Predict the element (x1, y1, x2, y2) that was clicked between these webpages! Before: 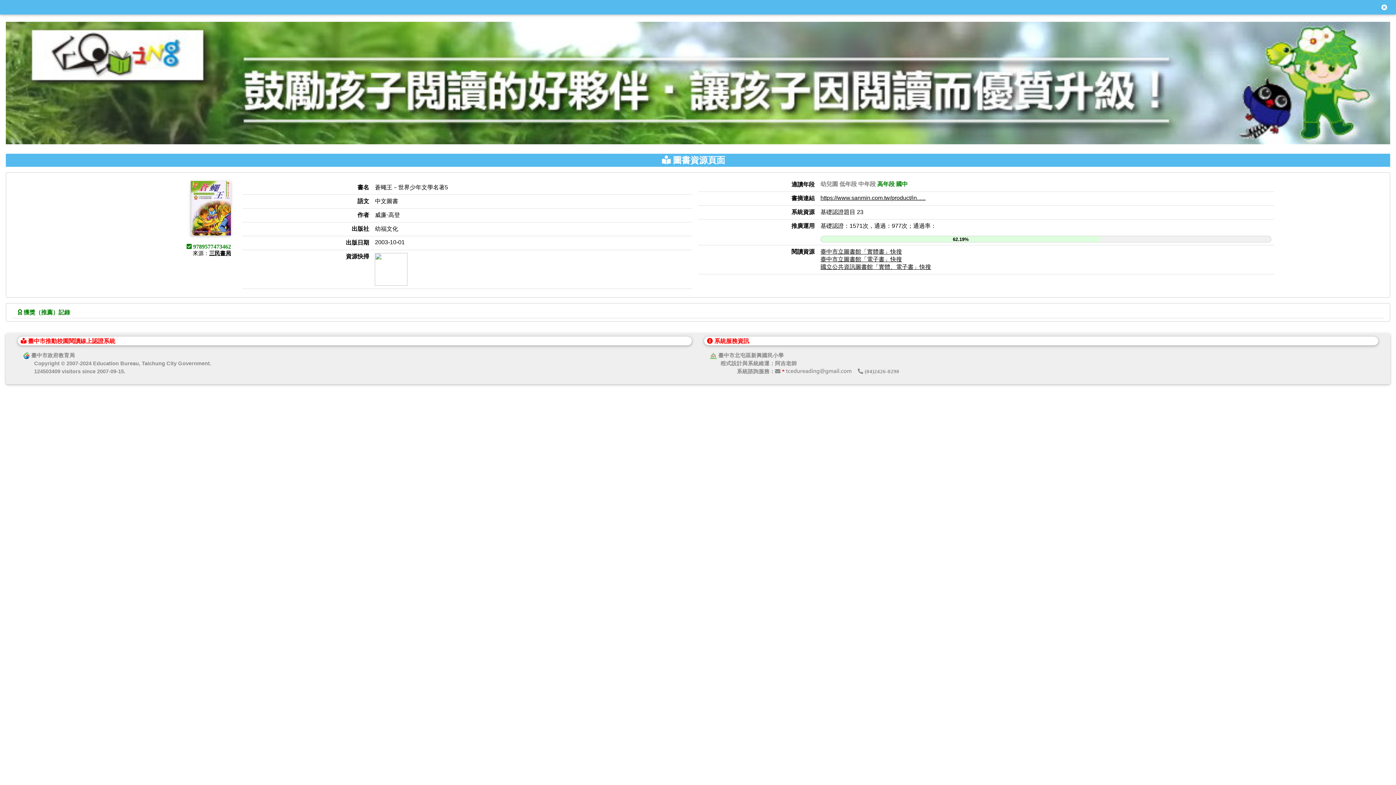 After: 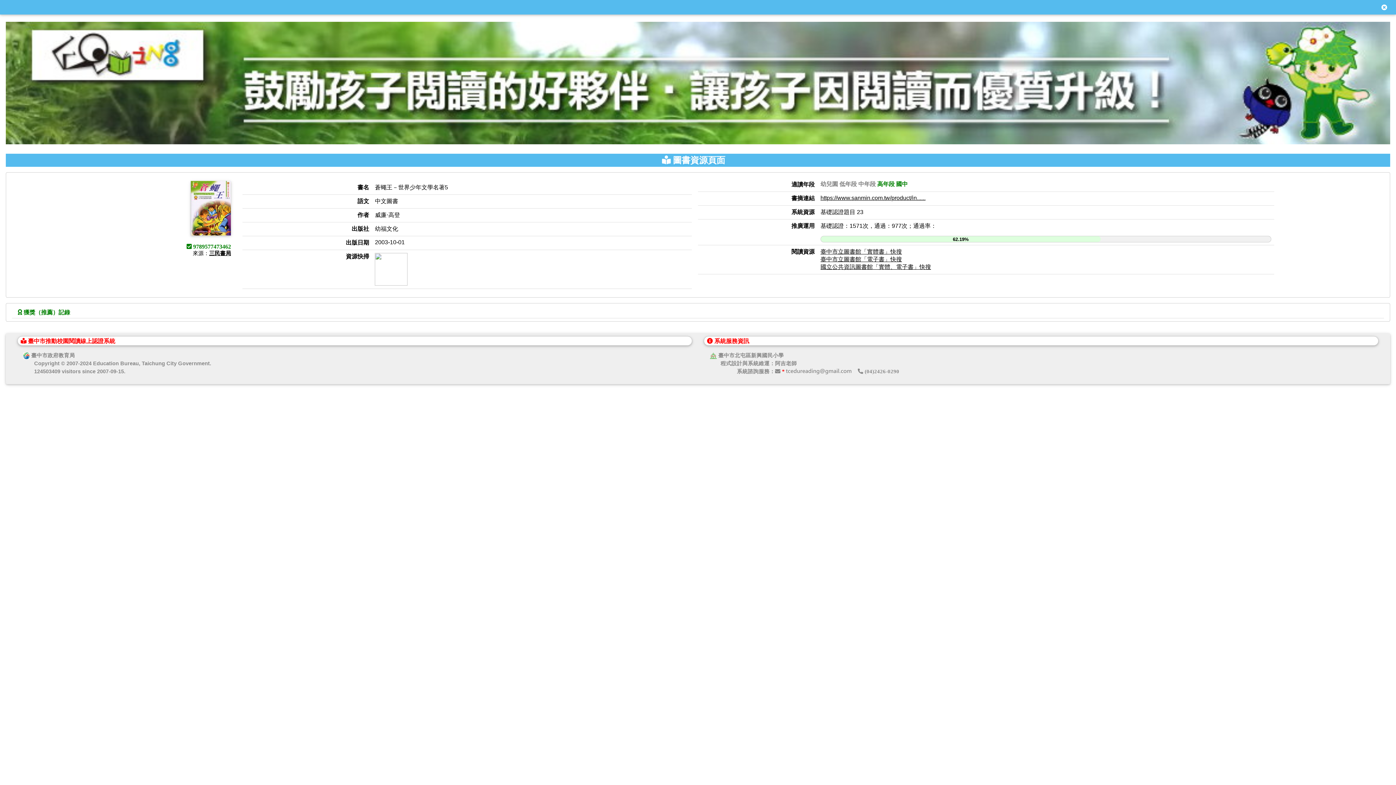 Action: label: 國立公共資訊圖書館「實體、電子書」快搜 bbox: (820, 264, 931, 270)